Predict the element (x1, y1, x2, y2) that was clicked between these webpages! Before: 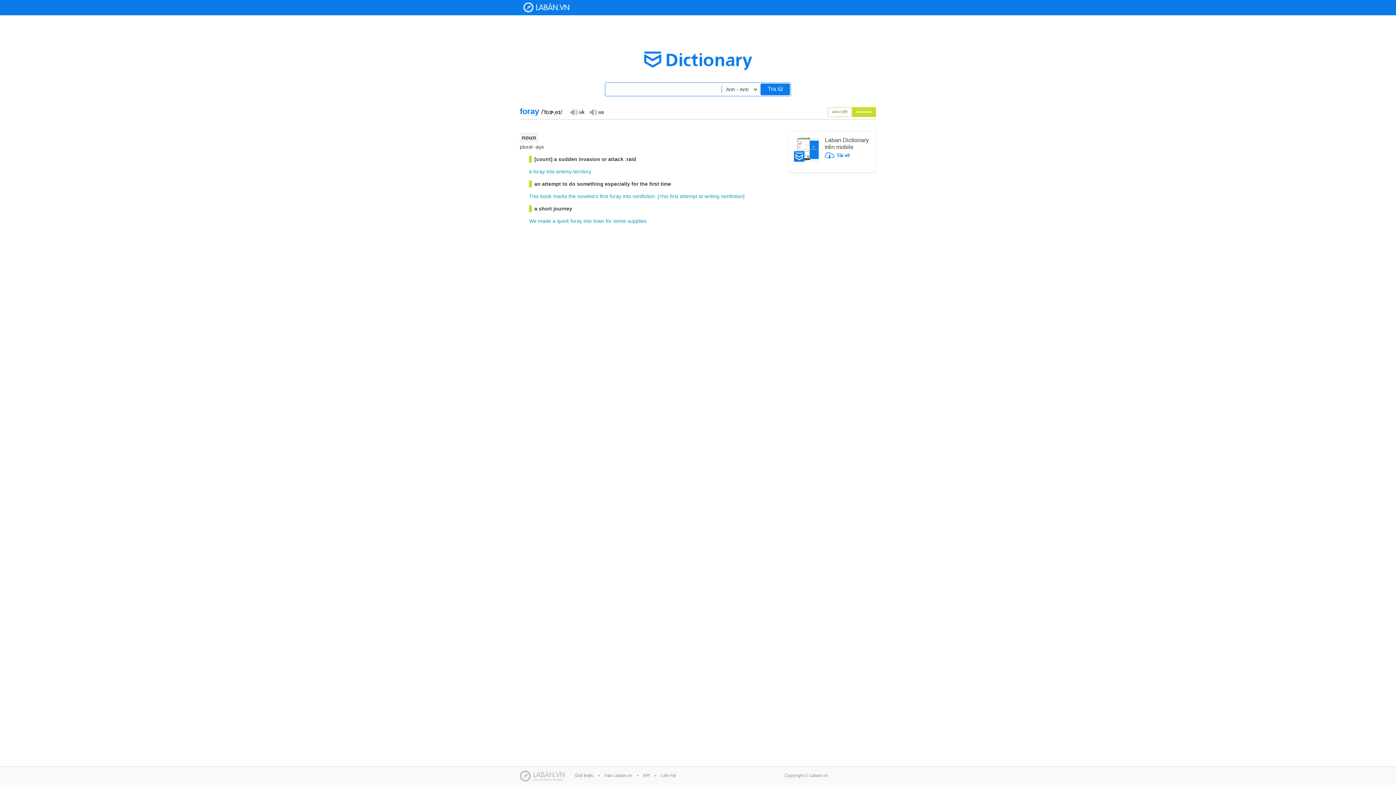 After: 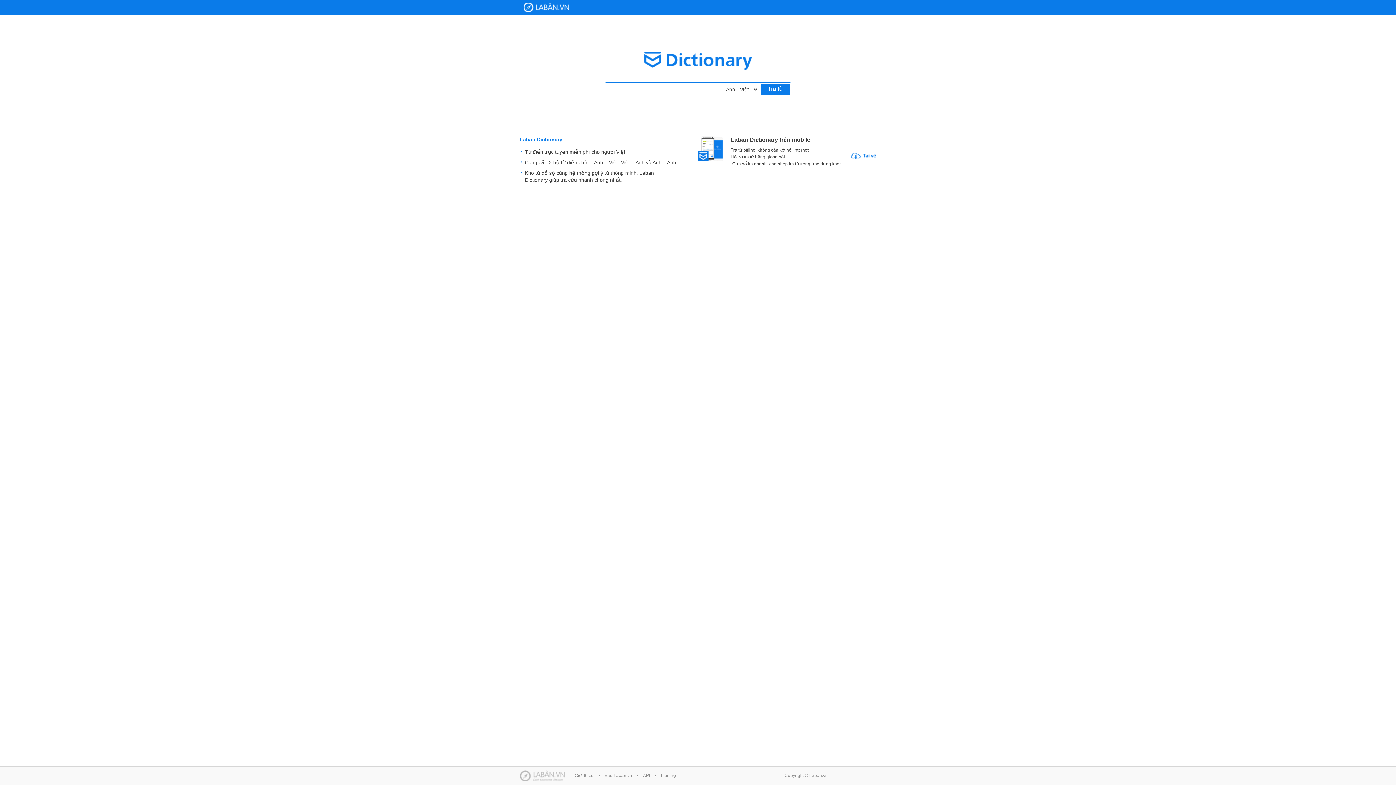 Action: bbox: (523, 2, 569, 12) label: Laban Dictionary - Từ diển Anh Việt, Việt Anh